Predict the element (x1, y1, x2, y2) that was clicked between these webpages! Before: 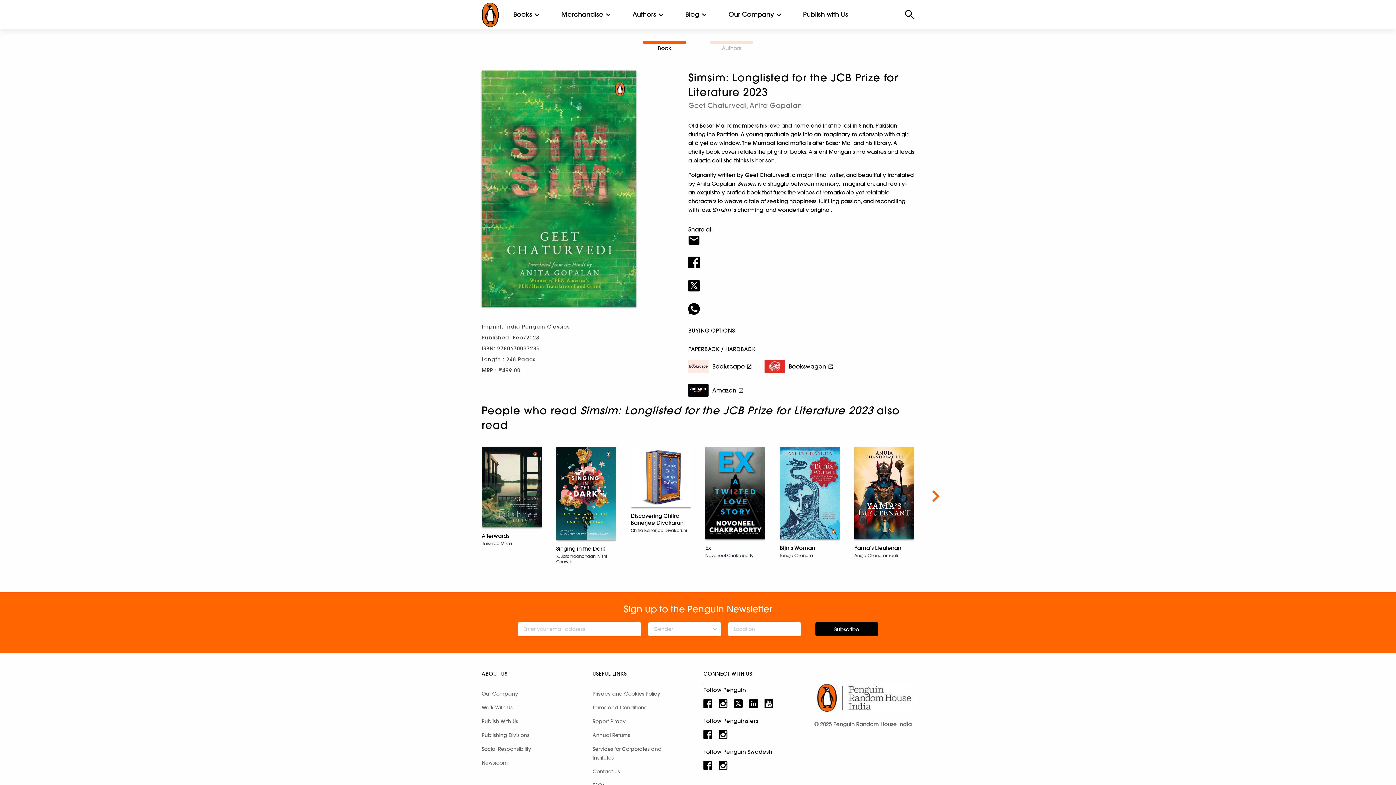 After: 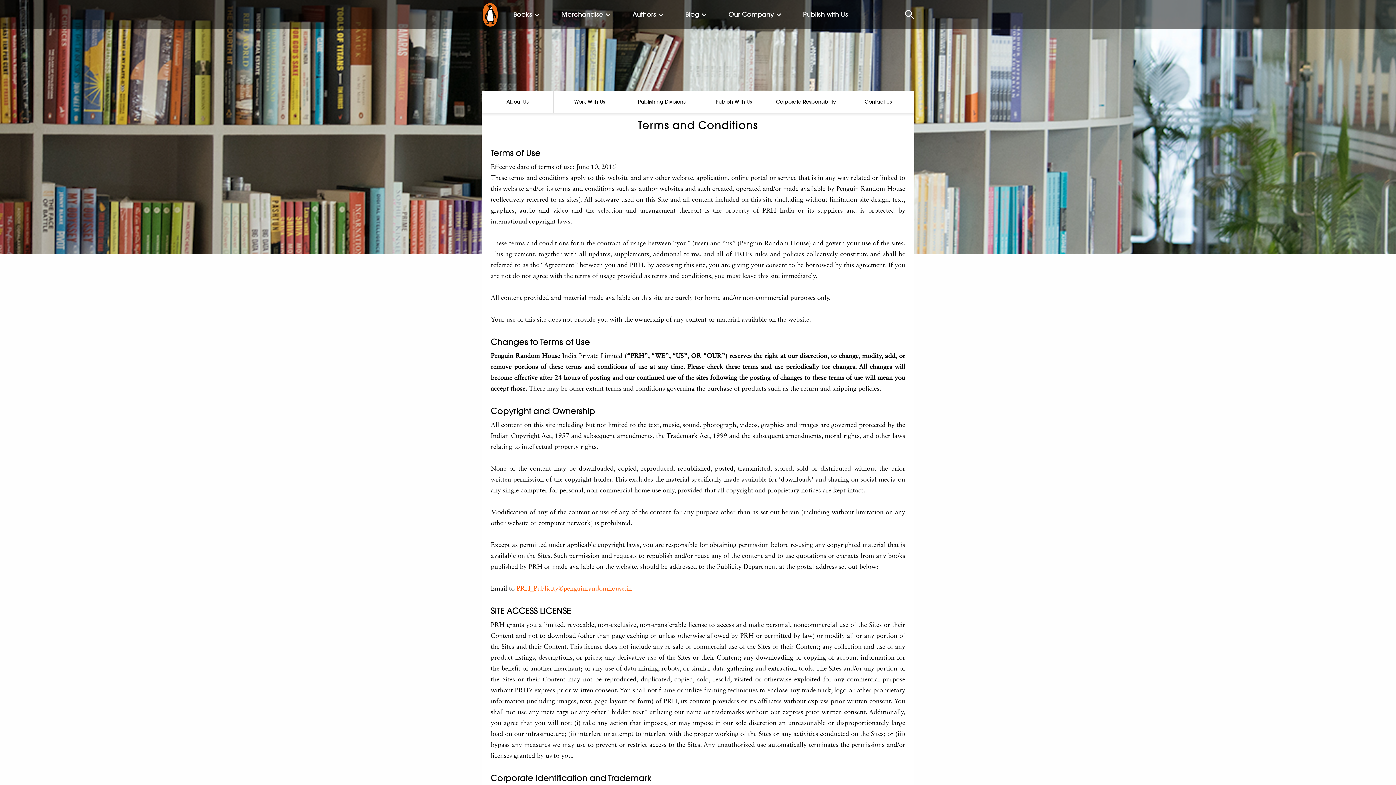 Action: bbox: (592, 701, 674, 714) label: Terms and Conditions